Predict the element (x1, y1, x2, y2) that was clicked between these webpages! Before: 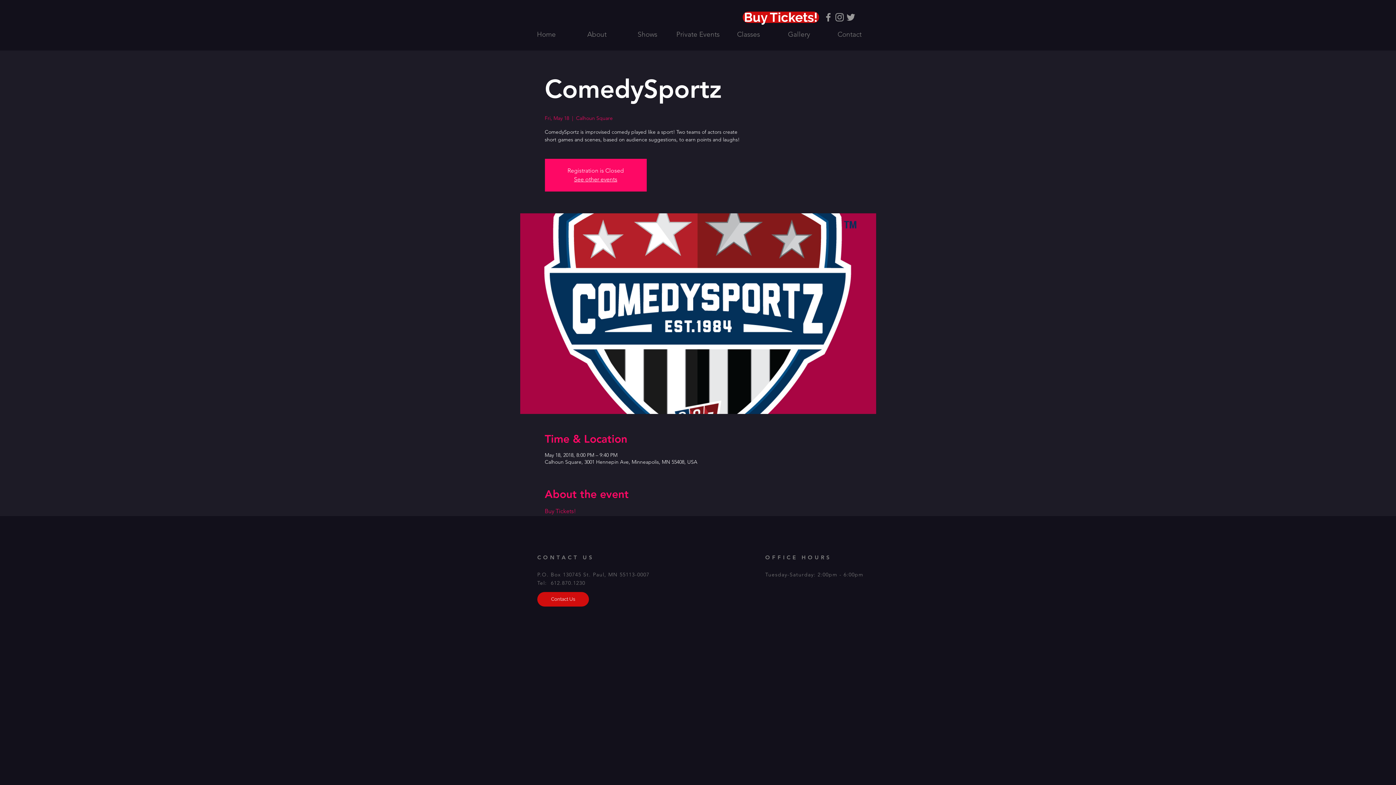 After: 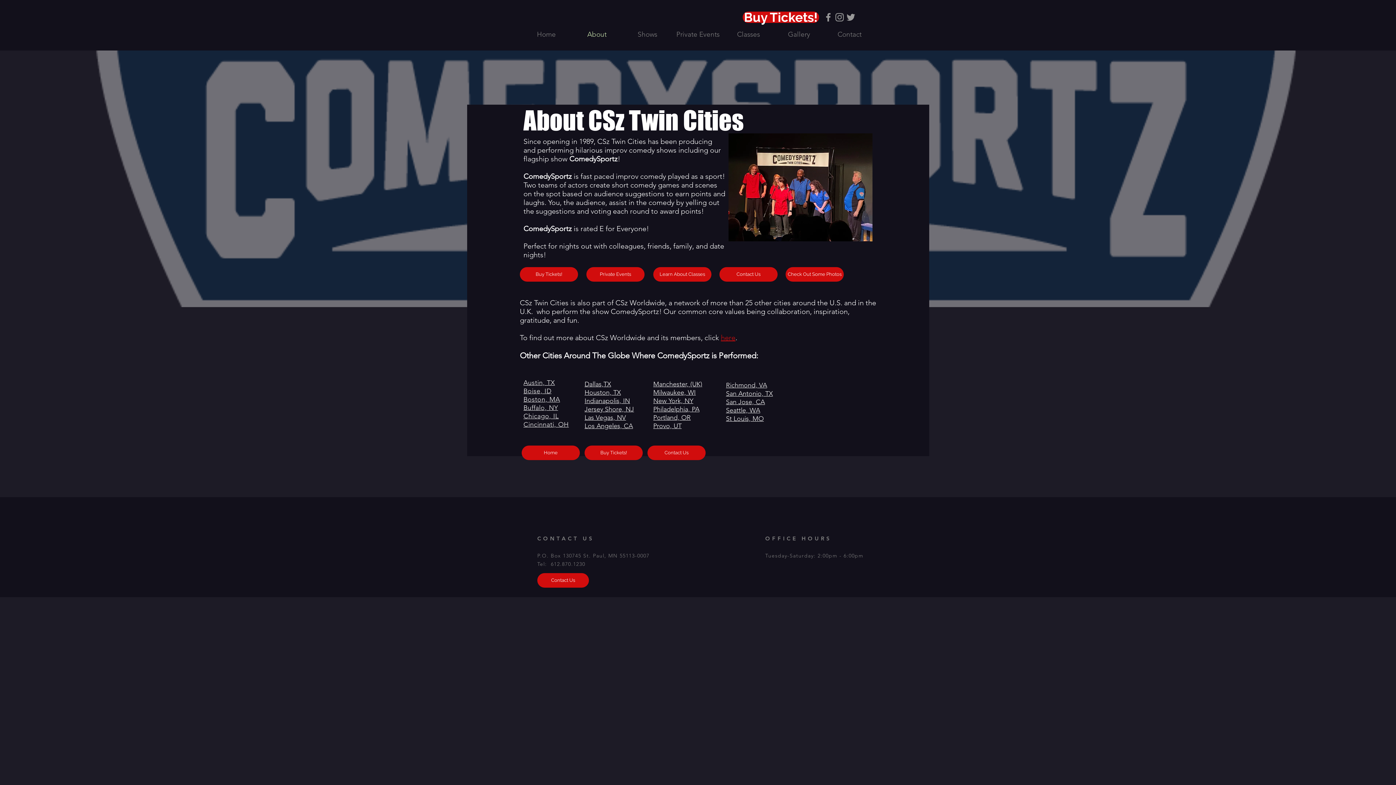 Action: label: About bbox: (571, 18, 622, 50)